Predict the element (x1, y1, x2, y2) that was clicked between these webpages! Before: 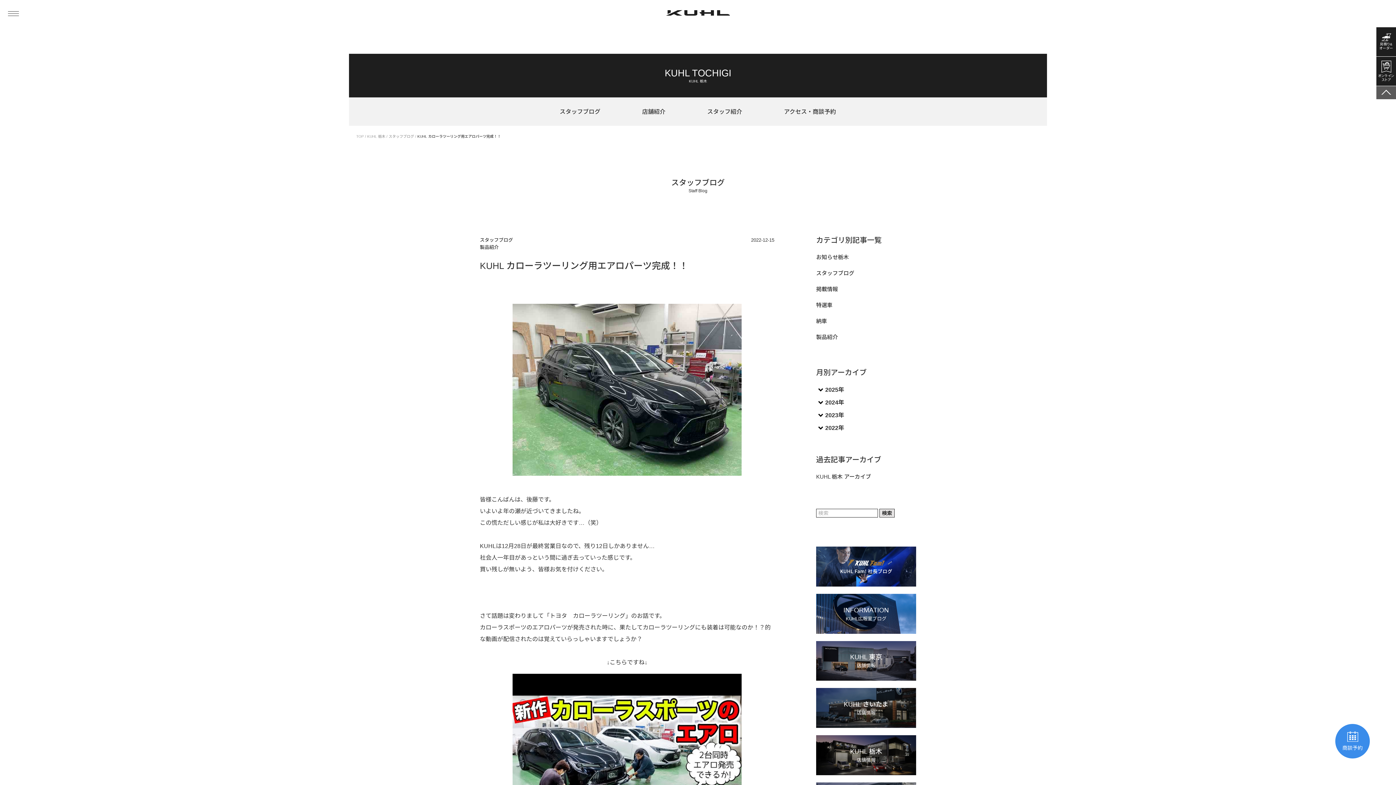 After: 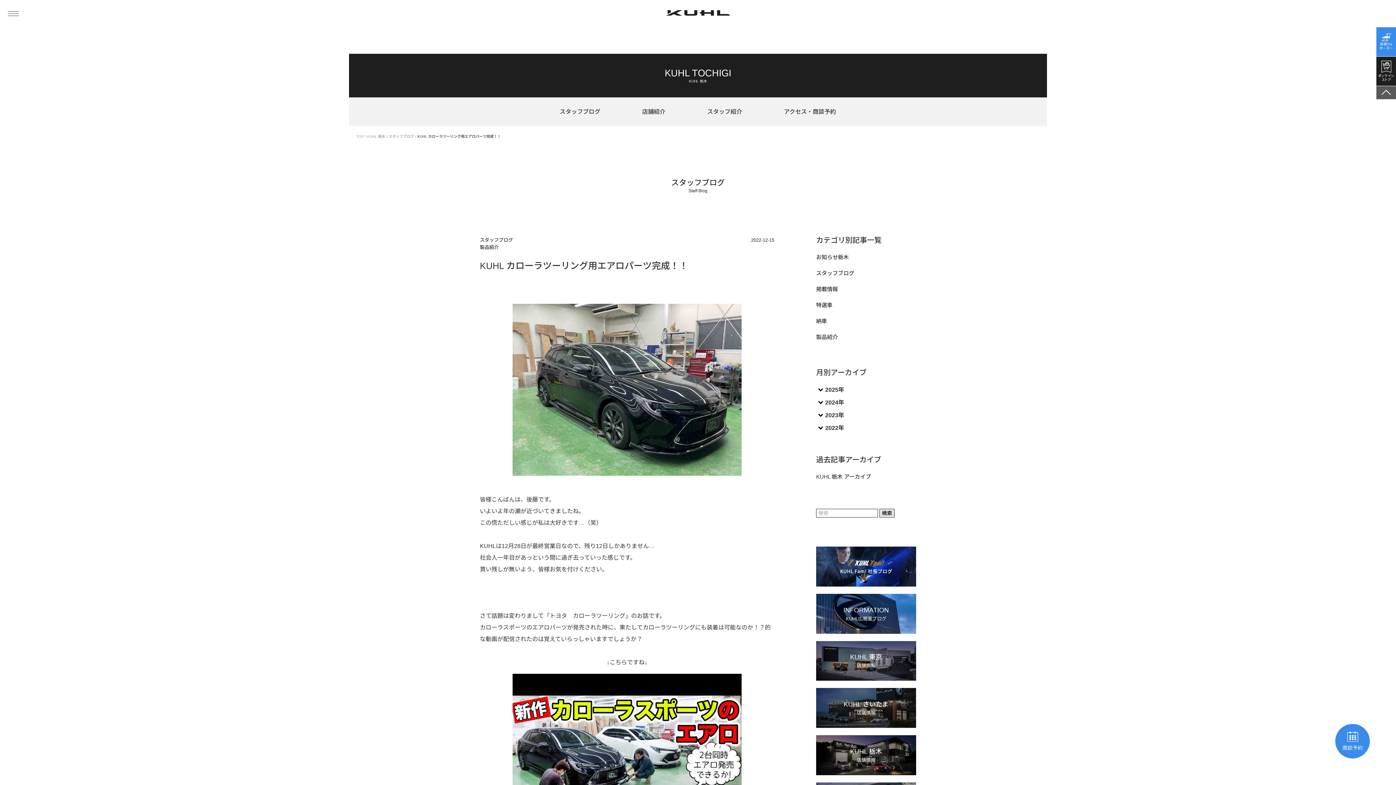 Action: label: 見積り&
オーダー bbox: (1376, 27, 1396, 56)